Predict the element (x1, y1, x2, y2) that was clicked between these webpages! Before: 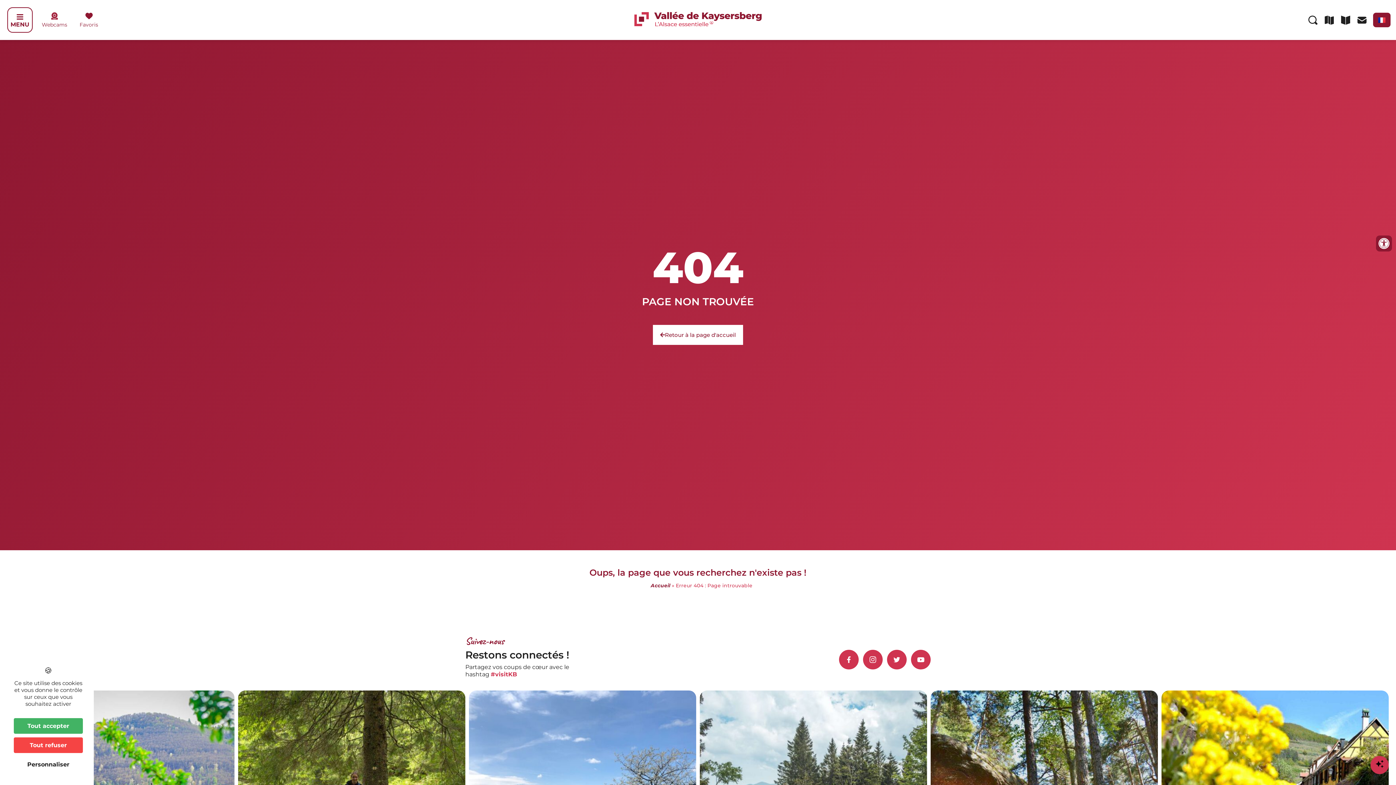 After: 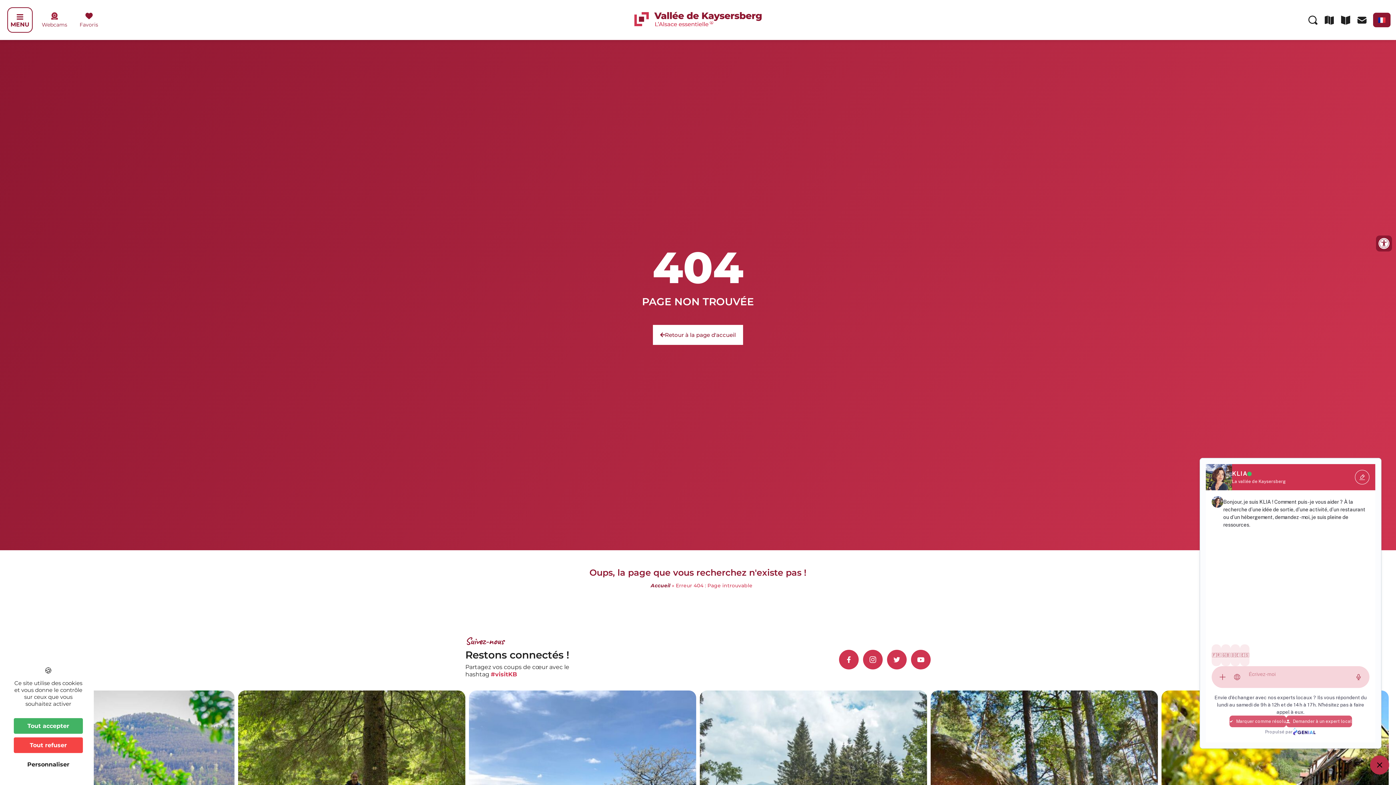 Action: bbox: (1370, 756, 1389, 774)